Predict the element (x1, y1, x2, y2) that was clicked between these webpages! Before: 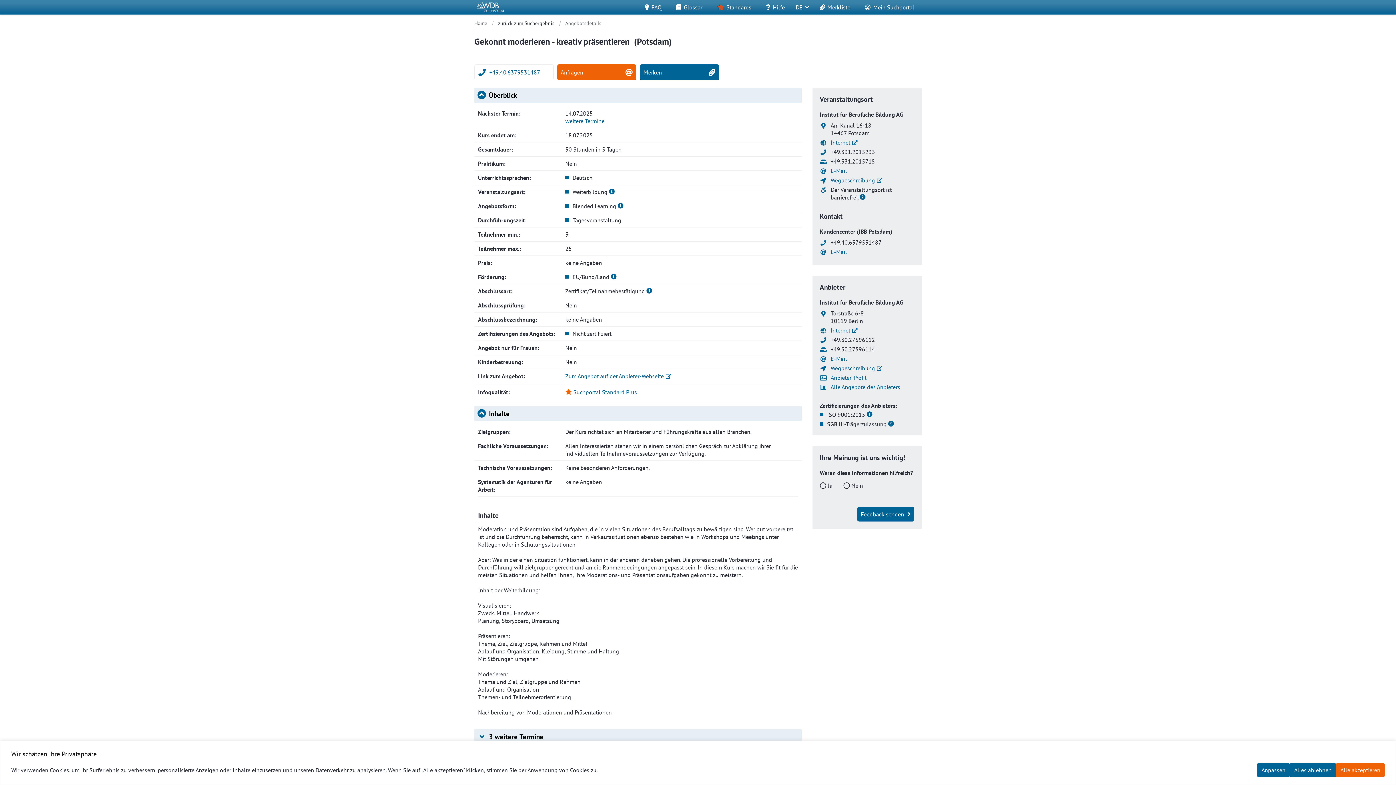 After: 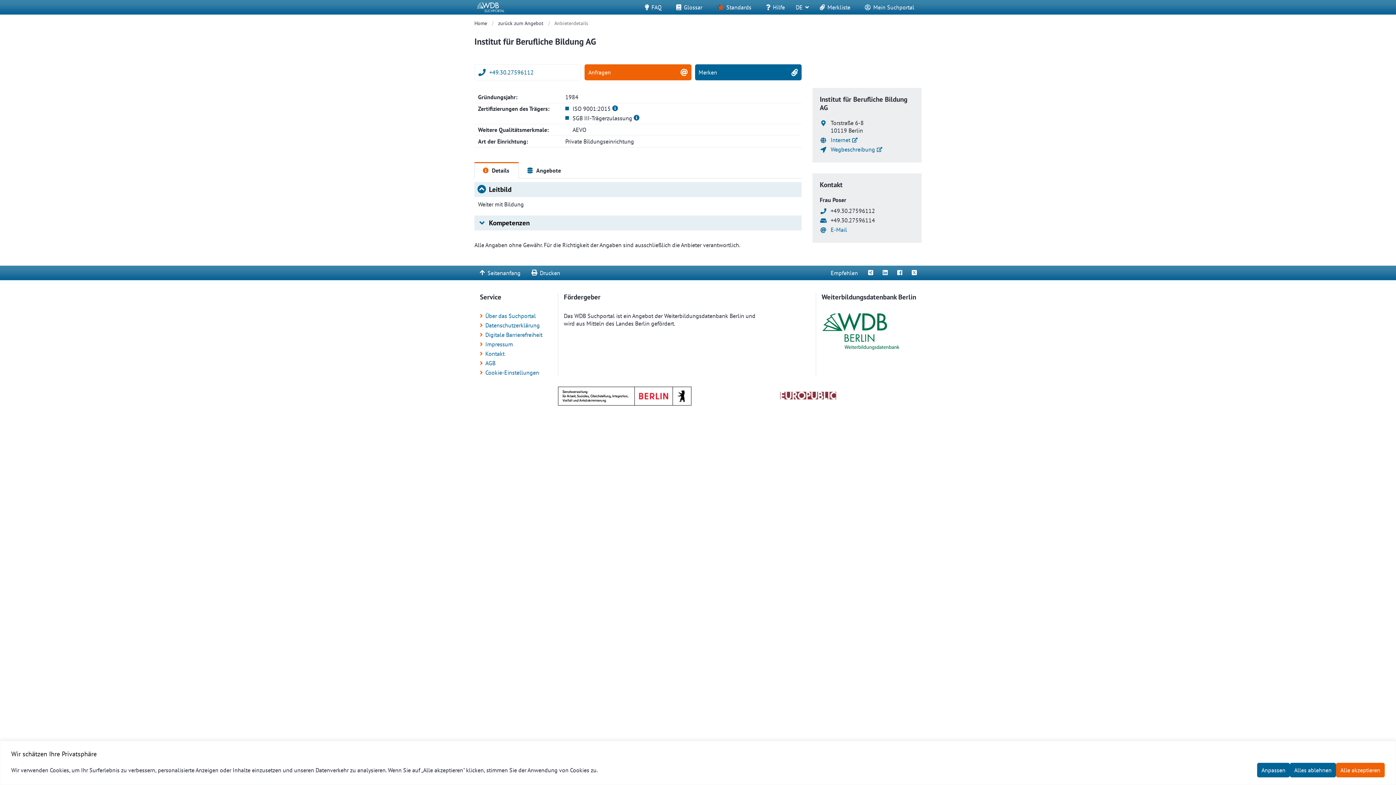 Action: label: Anbieter-Profil bbox: (830, 374, 866, 381)